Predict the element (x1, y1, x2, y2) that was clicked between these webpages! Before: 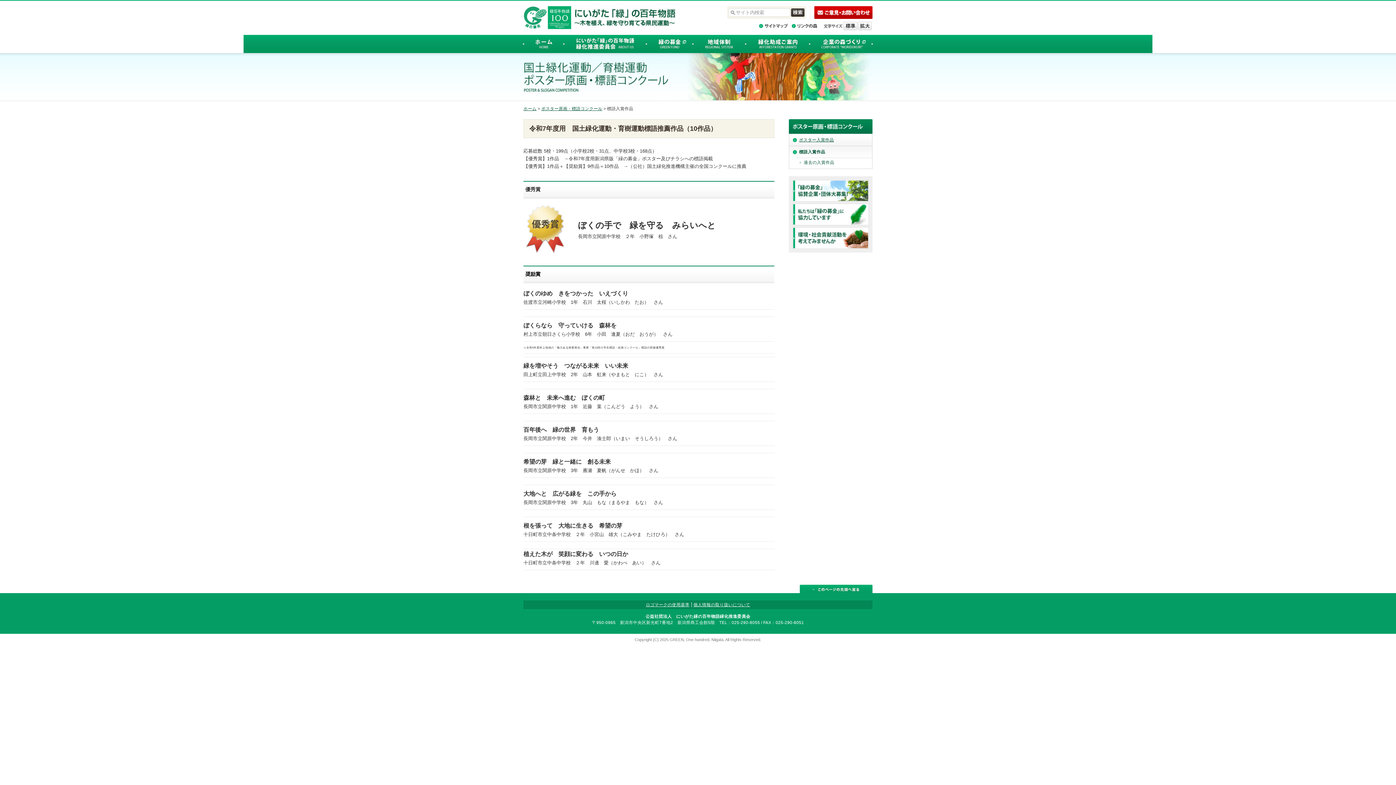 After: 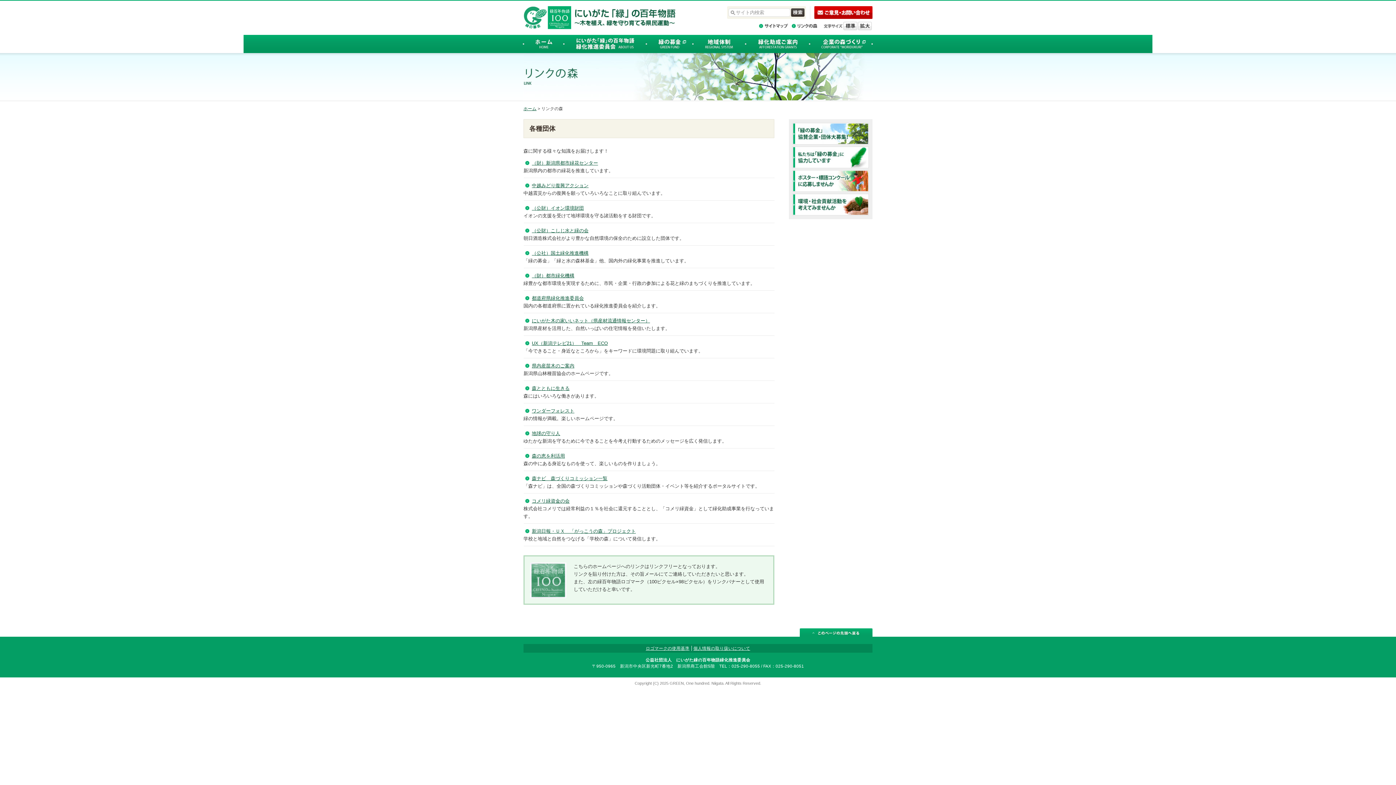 Action: bbox: (792, 24, 817, 28)